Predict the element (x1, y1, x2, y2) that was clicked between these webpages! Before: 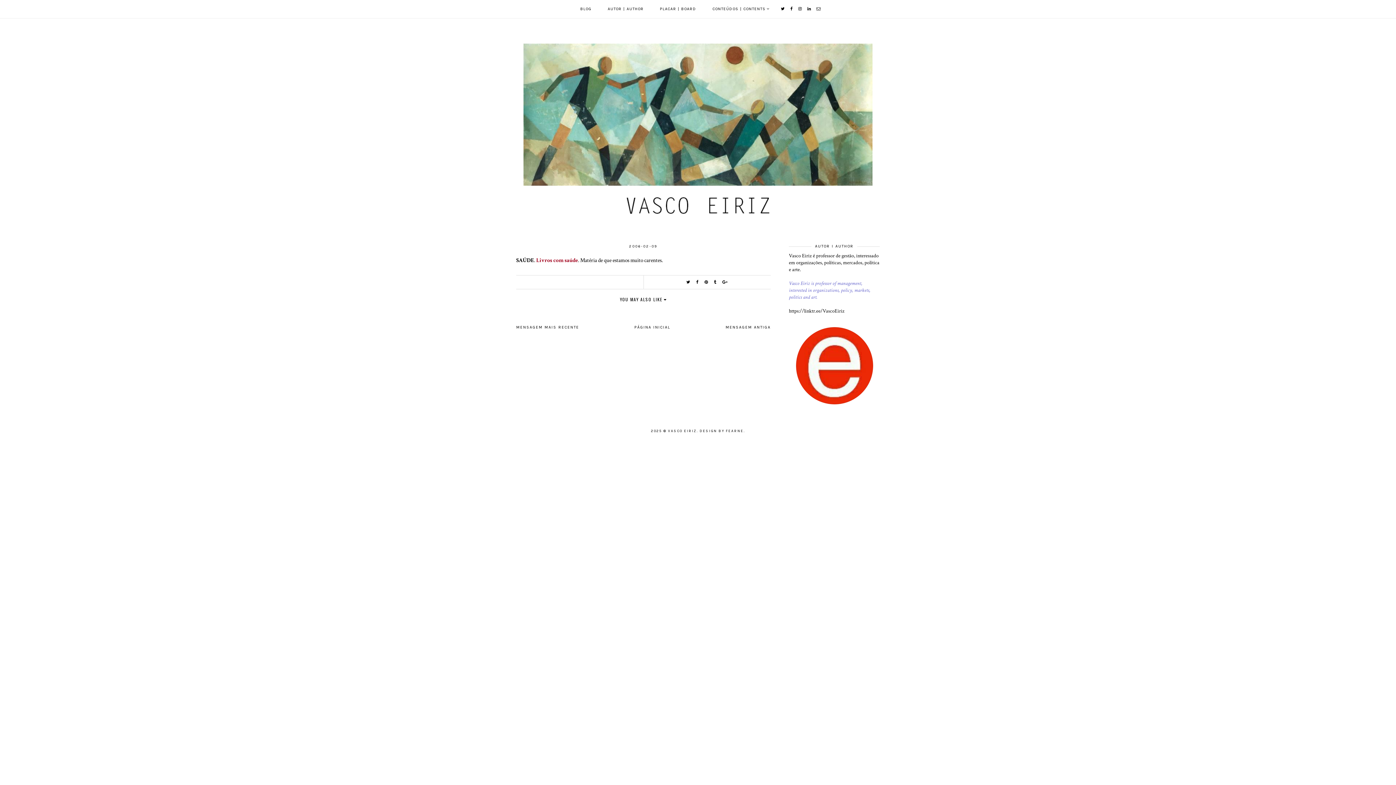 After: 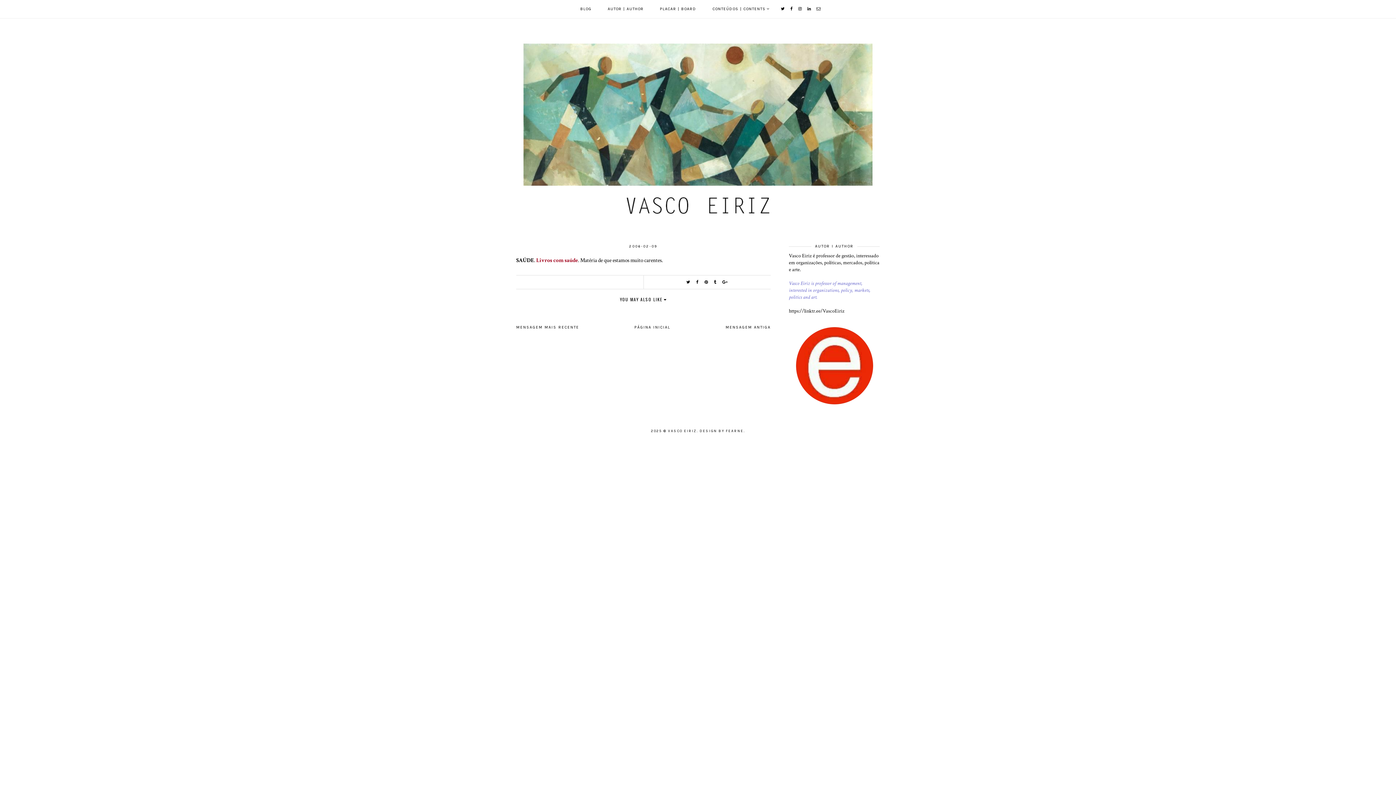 Action: label: DESIGN BY FEARNE bbox: (699, 428, 743, 433)